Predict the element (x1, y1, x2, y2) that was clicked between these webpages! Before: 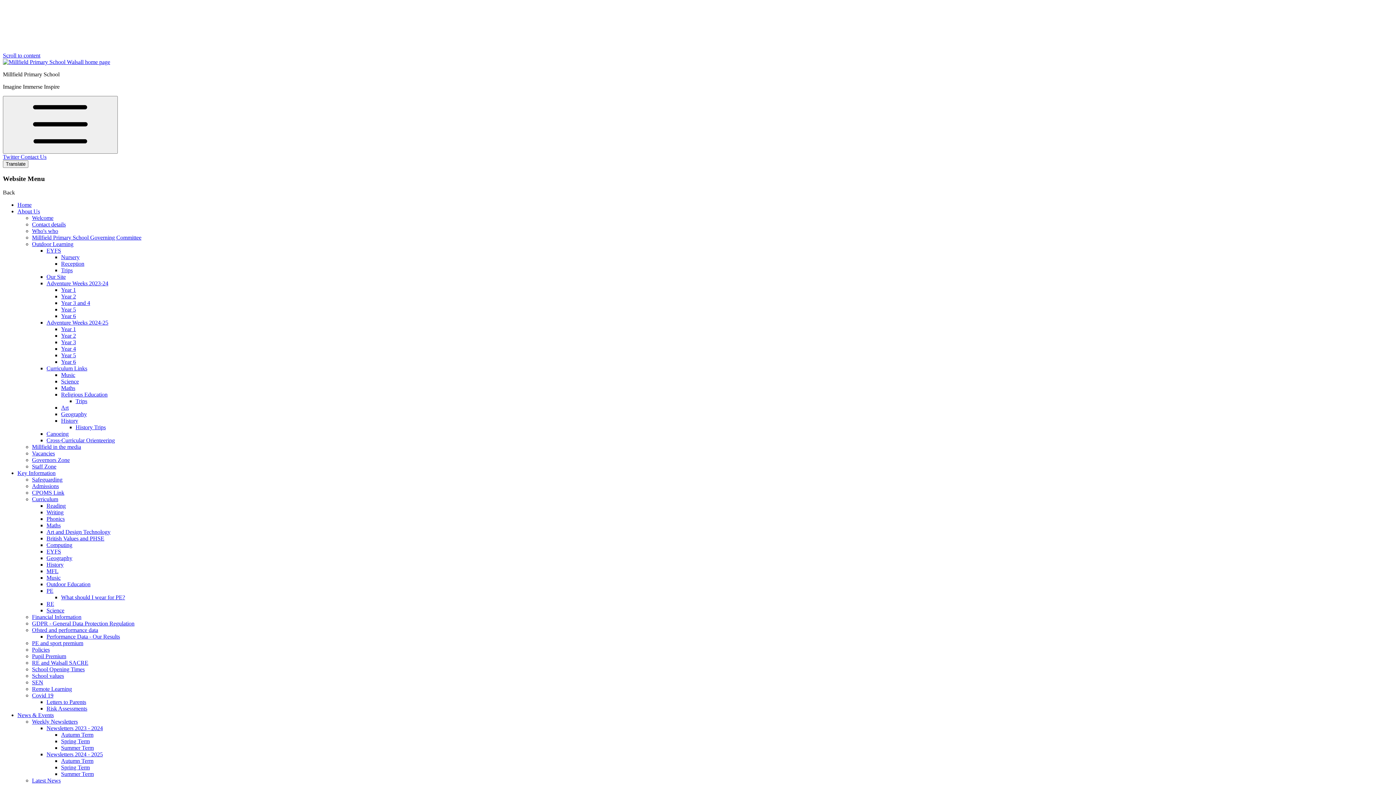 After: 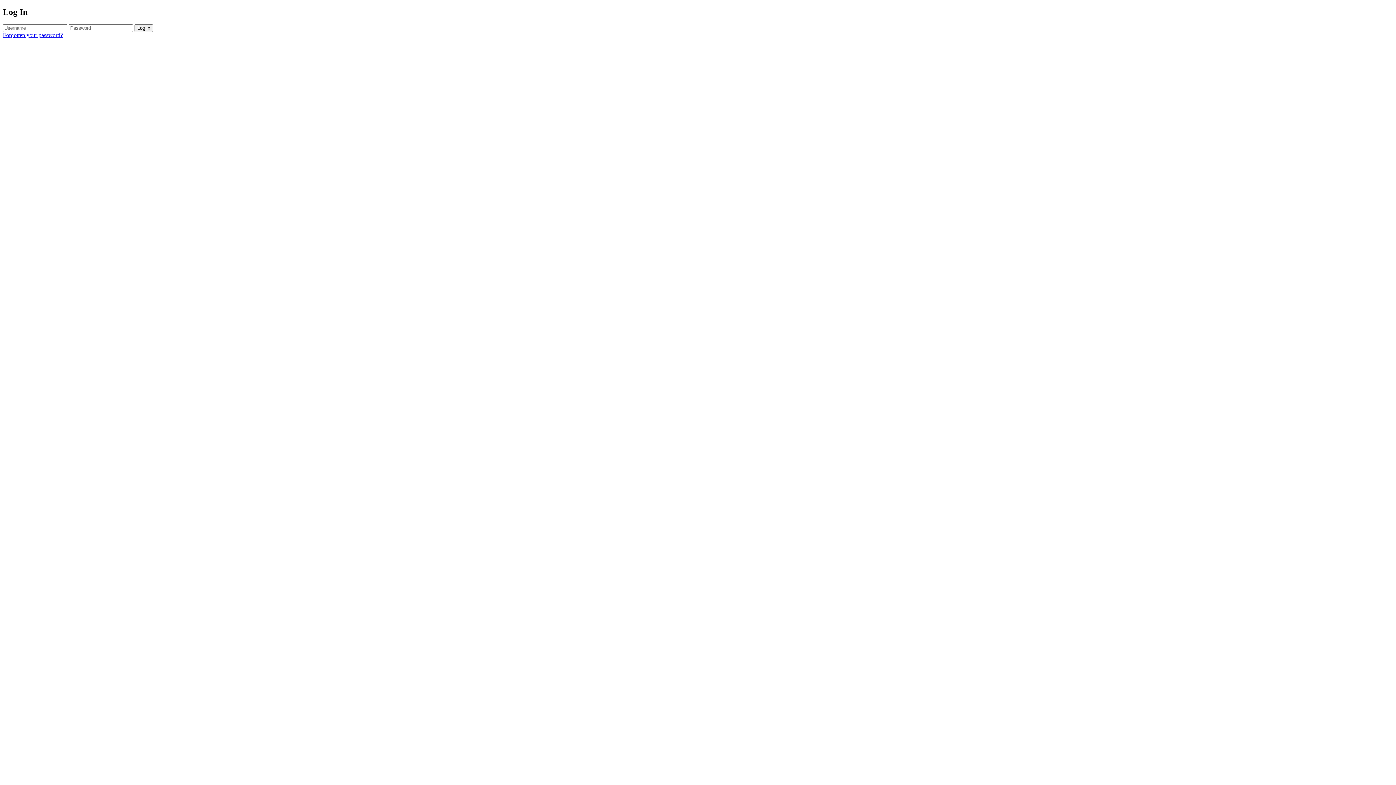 Action: bbox: (32, 463, 56, 469) label: Staff Zone